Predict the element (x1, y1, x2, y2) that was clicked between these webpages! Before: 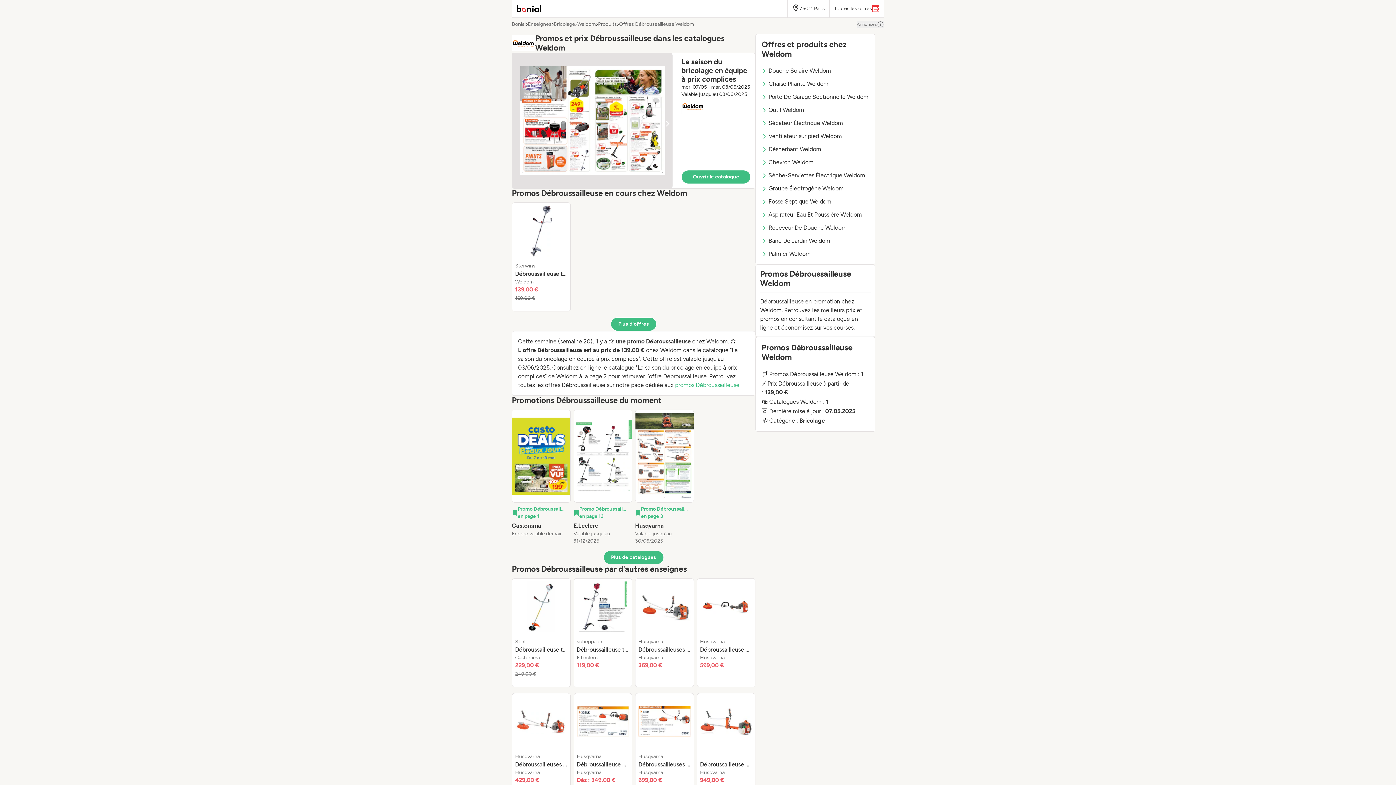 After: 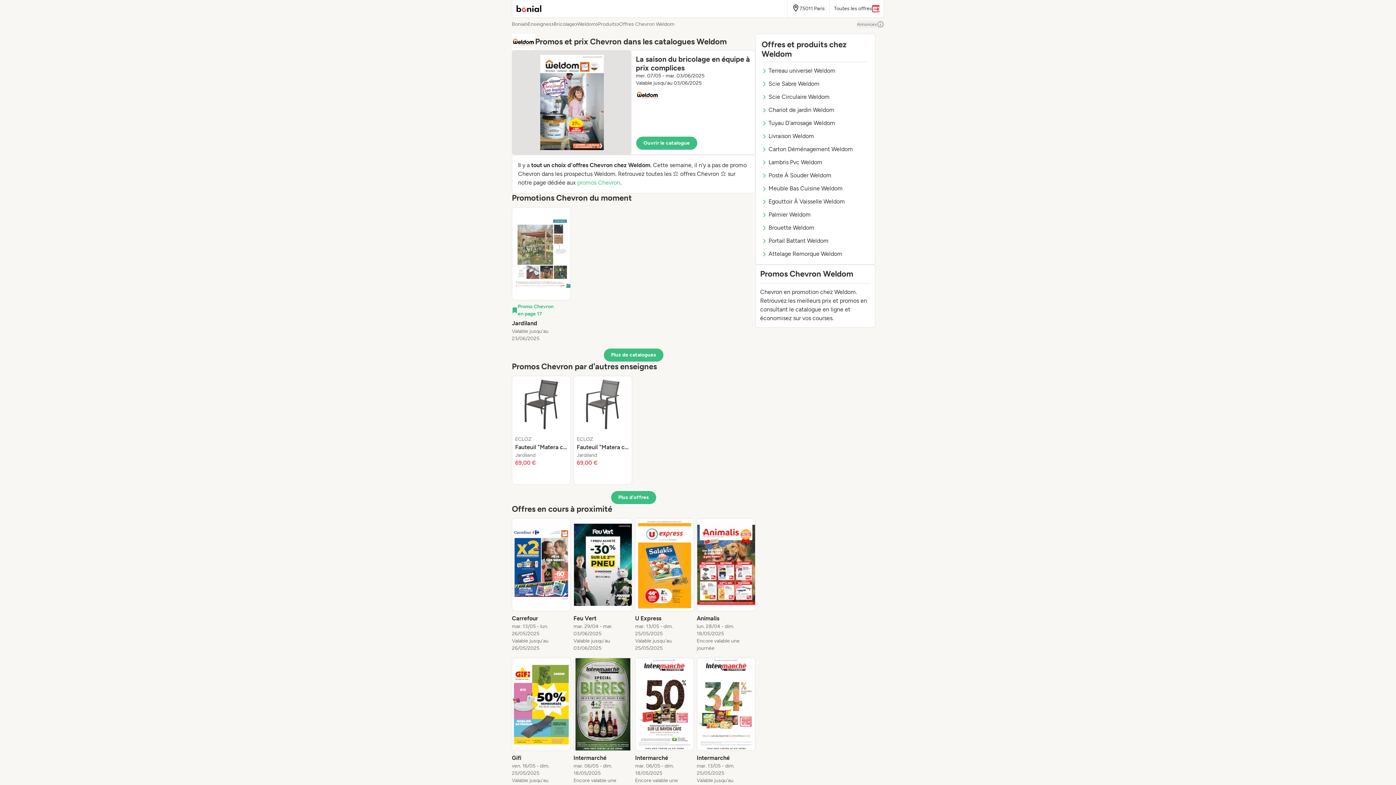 Action: label: Chevron Weldom bbox: (761, 158, 869, 166)